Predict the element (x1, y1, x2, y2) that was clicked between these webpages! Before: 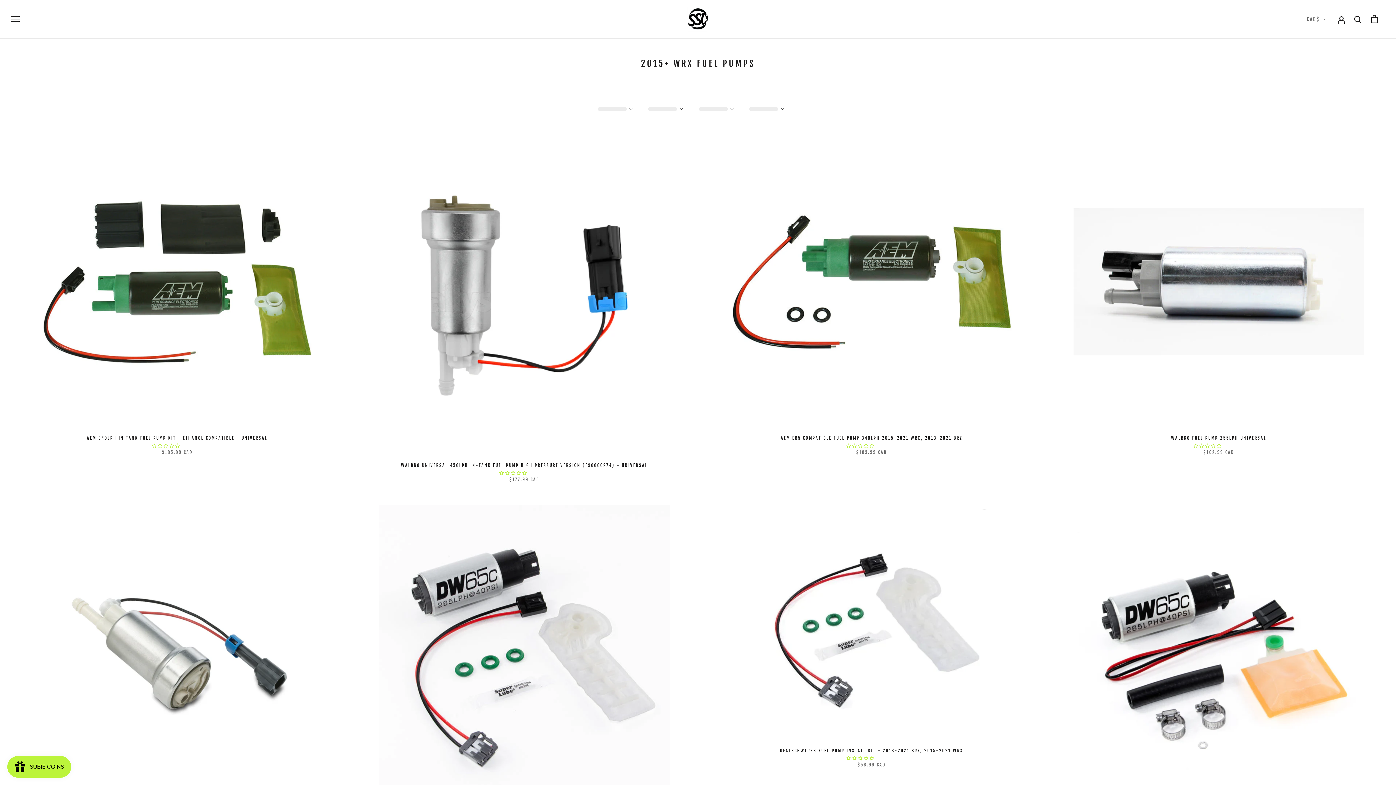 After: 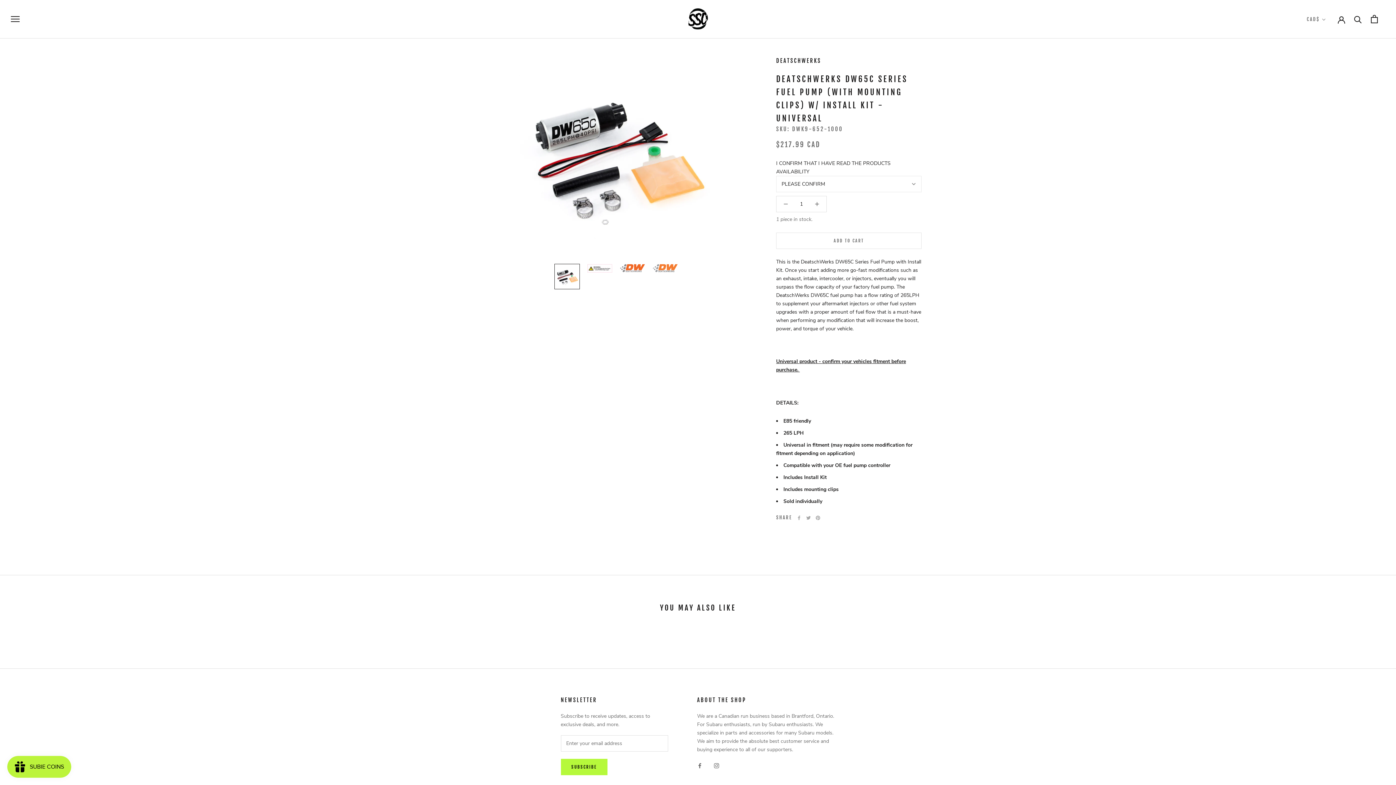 Action: bbox: (1060, 513, 1378, 804)